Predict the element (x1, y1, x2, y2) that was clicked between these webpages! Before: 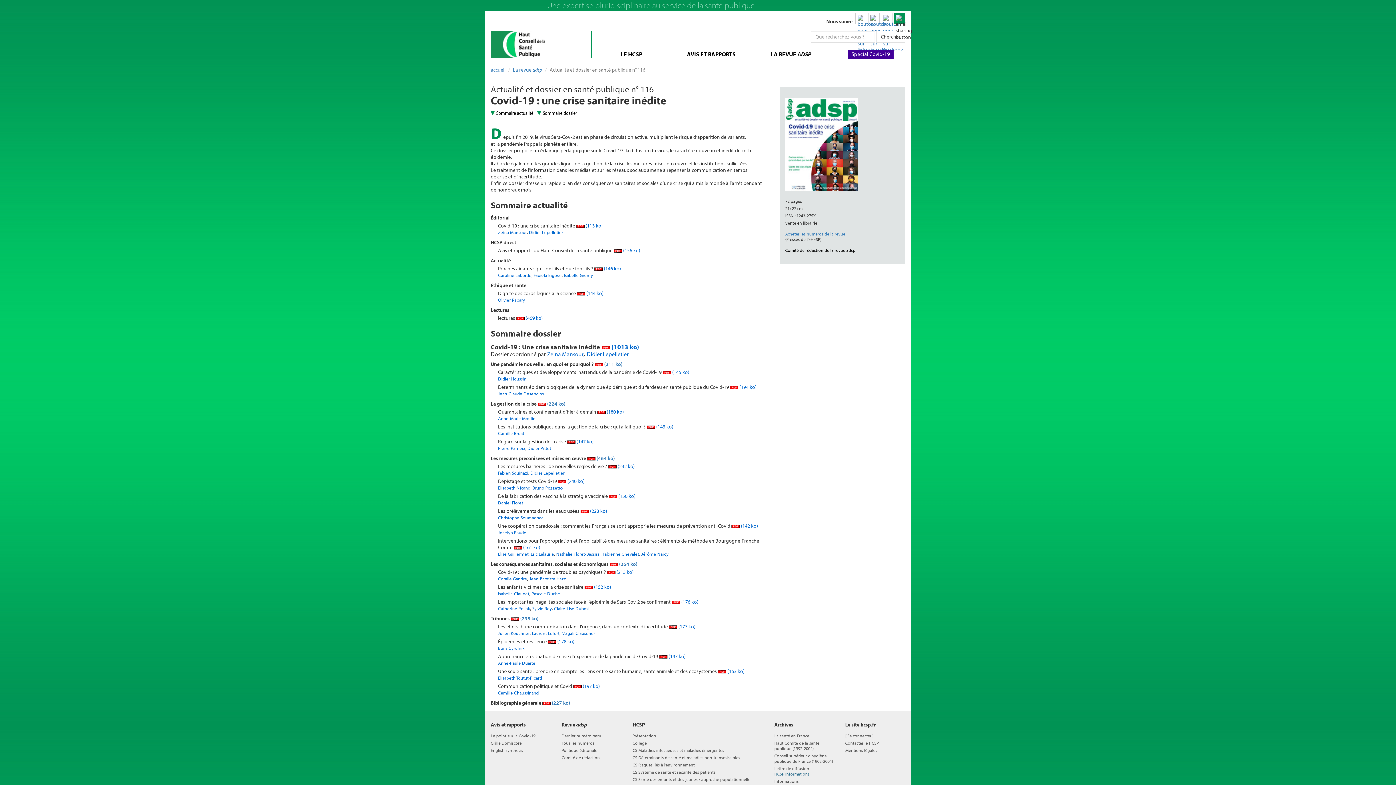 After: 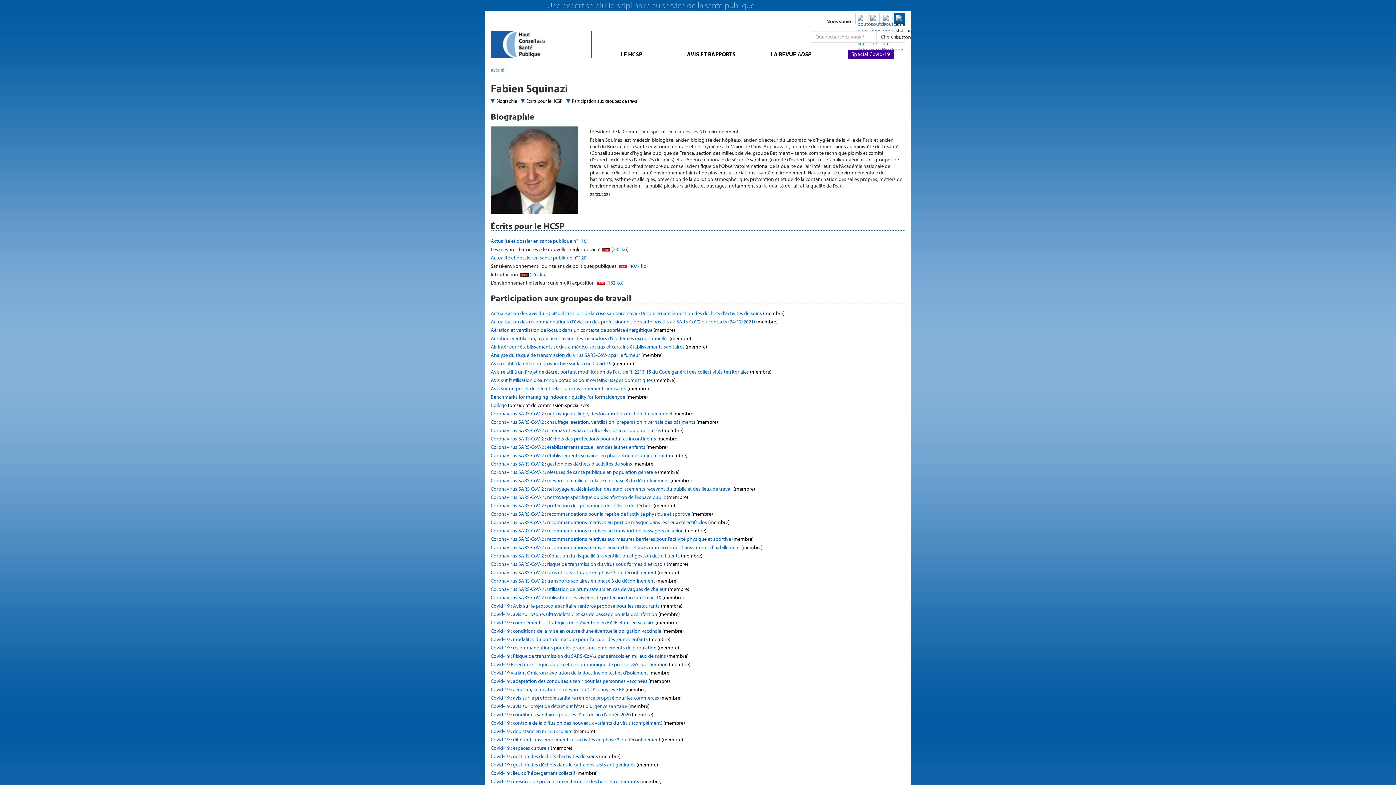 Action: label: Fabien Squinazi bbox: (498, 470, 528, 476)